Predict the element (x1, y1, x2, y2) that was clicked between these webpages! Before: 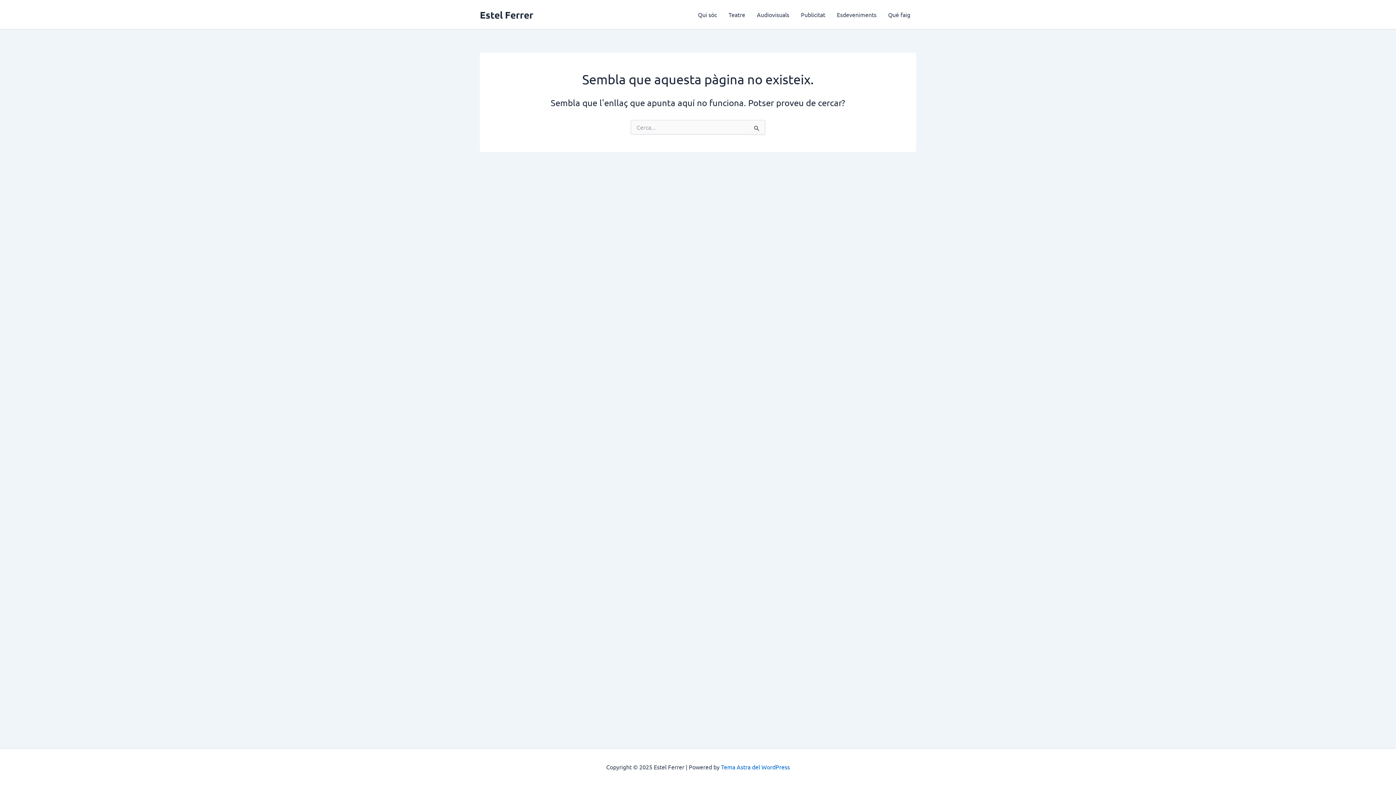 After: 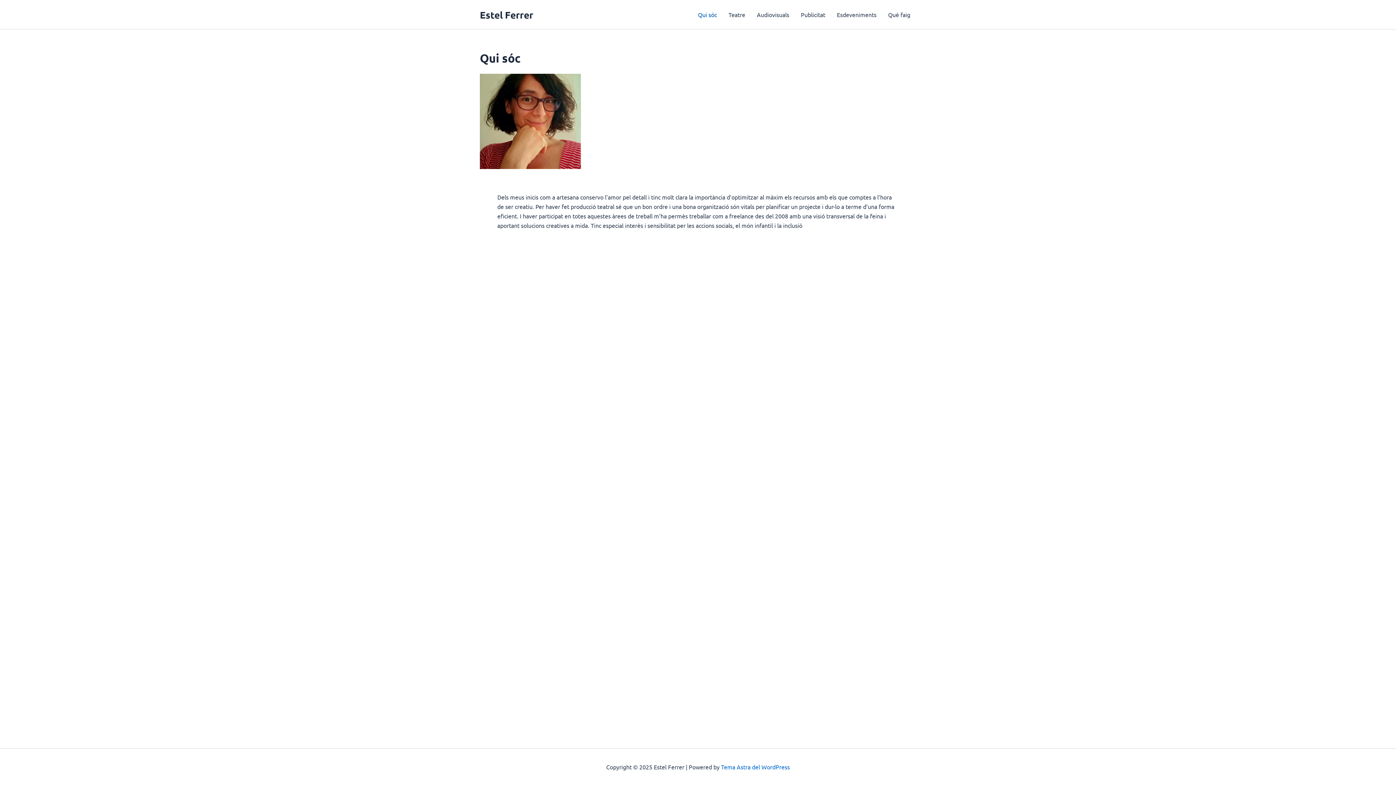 Action: label: Qui sóc bbox: (692, 0, 722, 29)